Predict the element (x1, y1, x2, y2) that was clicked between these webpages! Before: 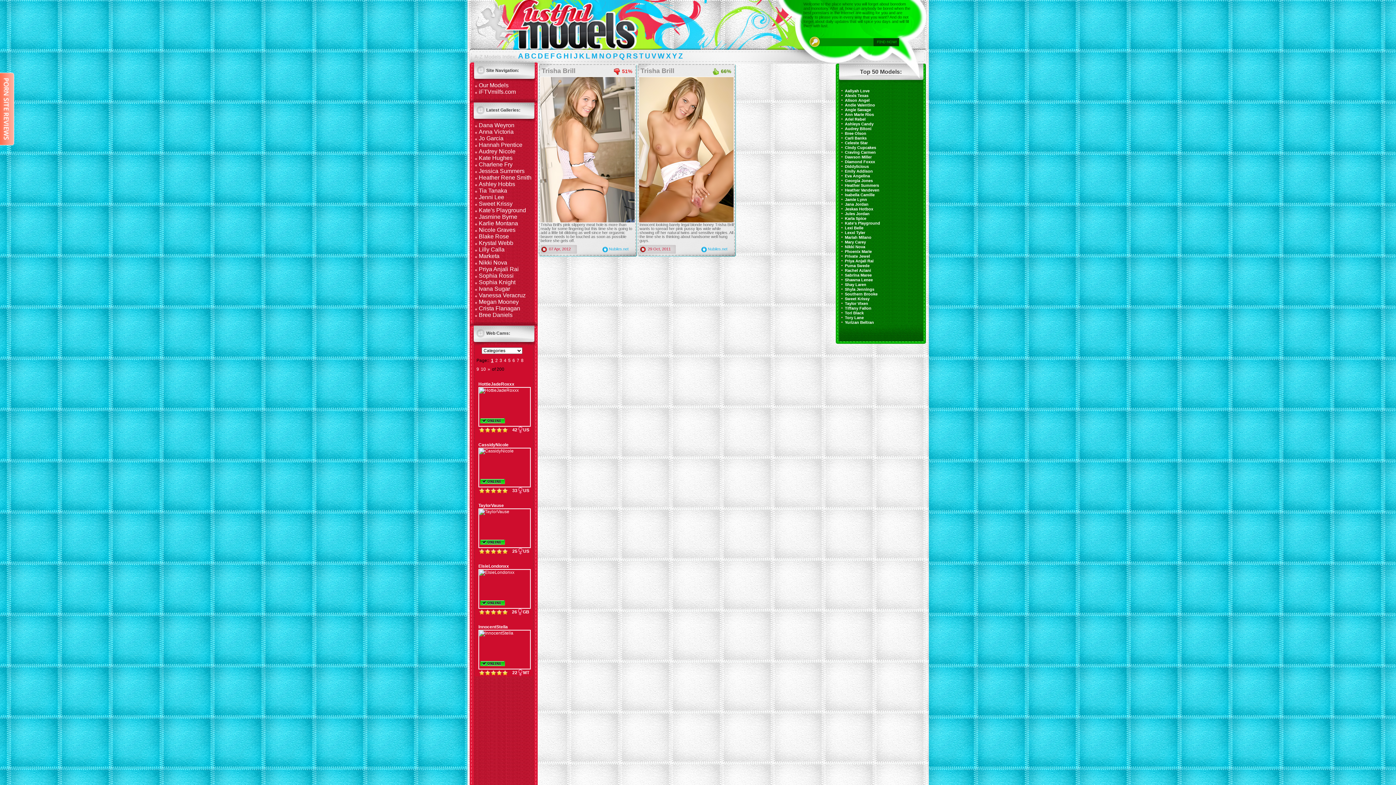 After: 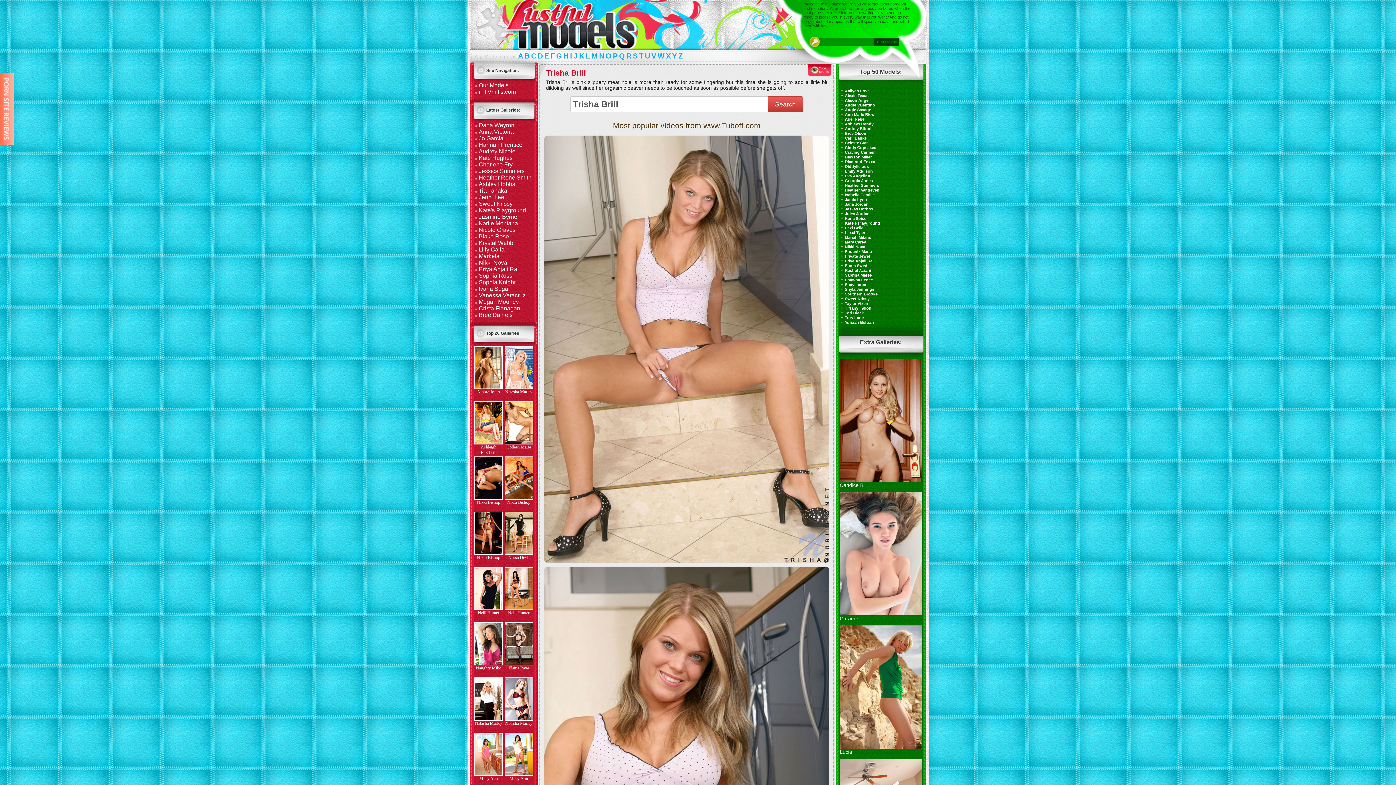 Action: label: Trisha Brill bbox: (538, 67, 637, 222)